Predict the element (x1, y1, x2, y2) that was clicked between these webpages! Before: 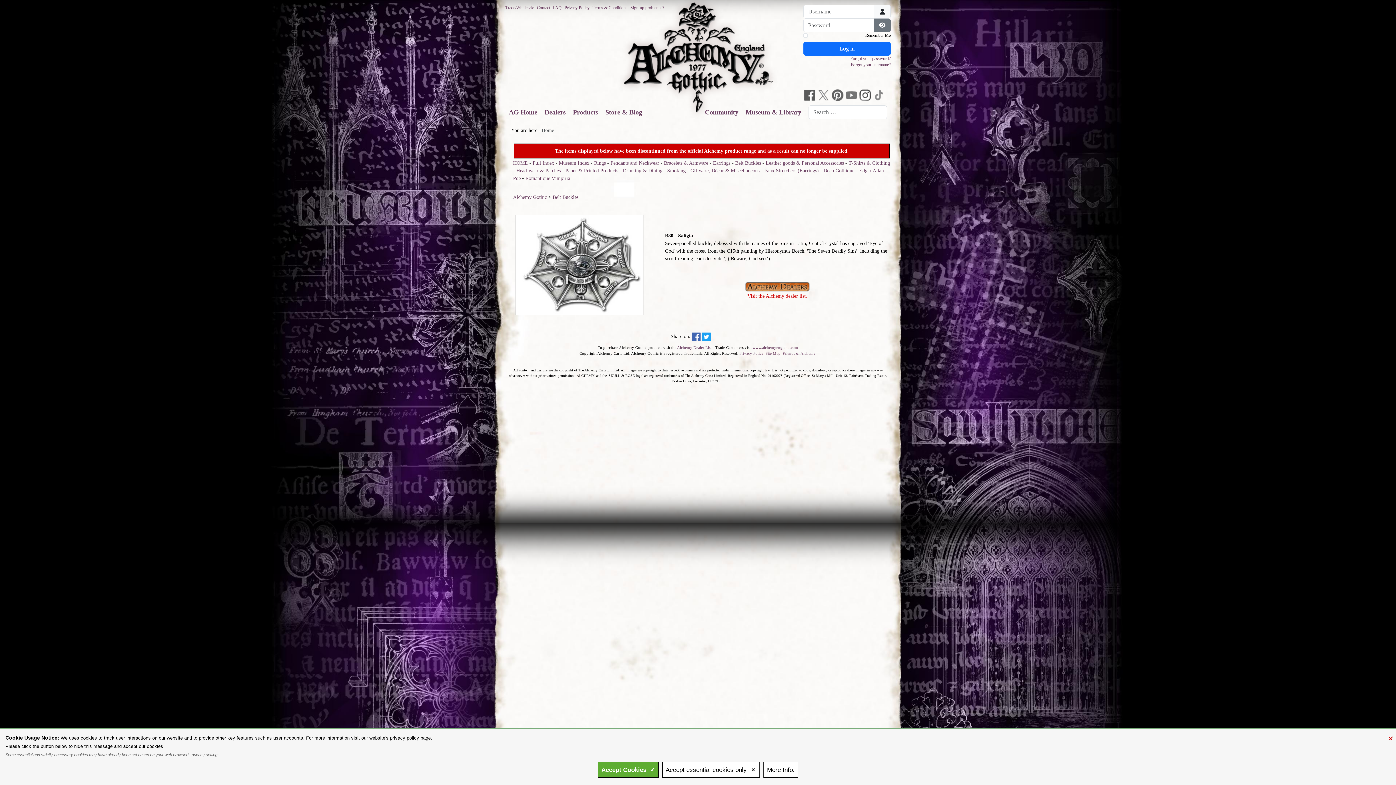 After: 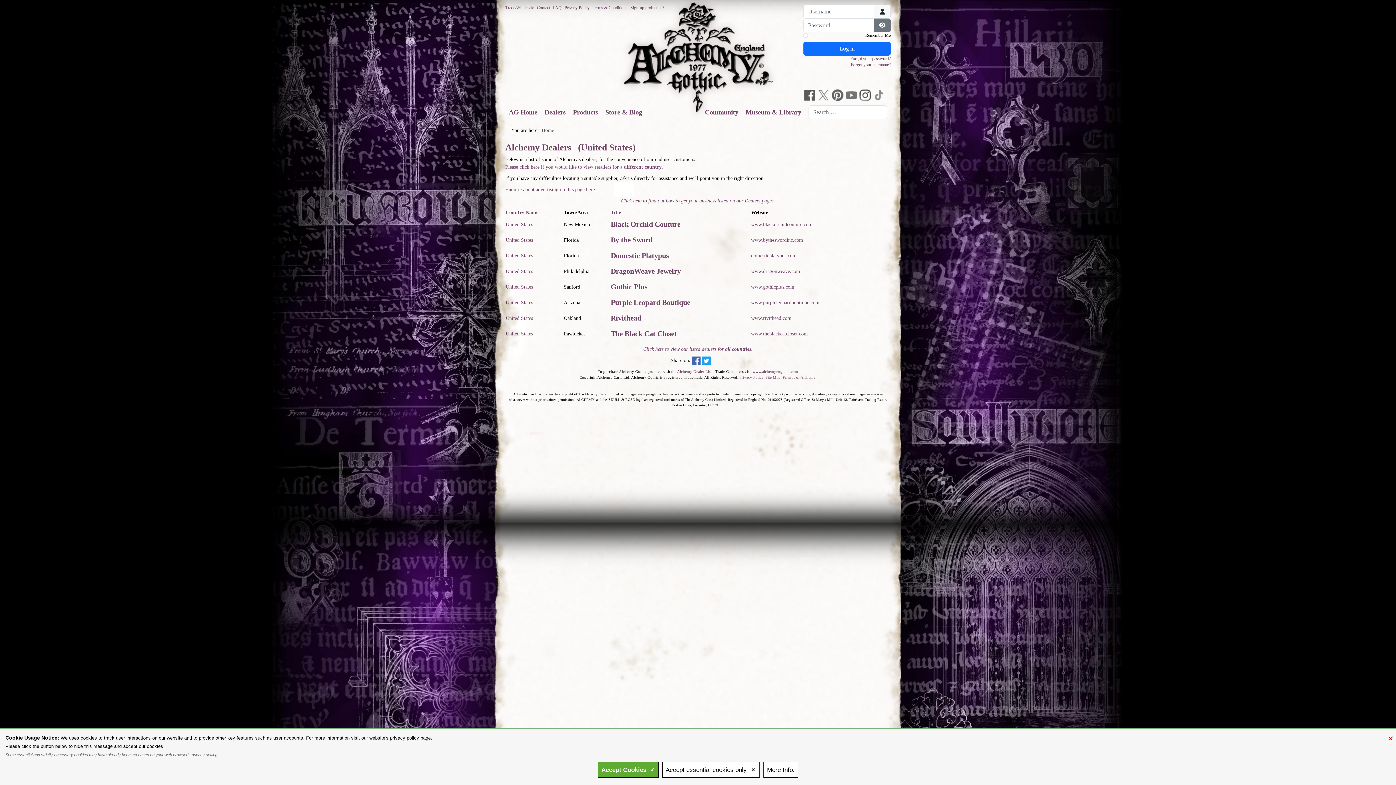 Action: bbox: (744, 283, 810, 298) label: 
Visit the Alchemy dealer list.